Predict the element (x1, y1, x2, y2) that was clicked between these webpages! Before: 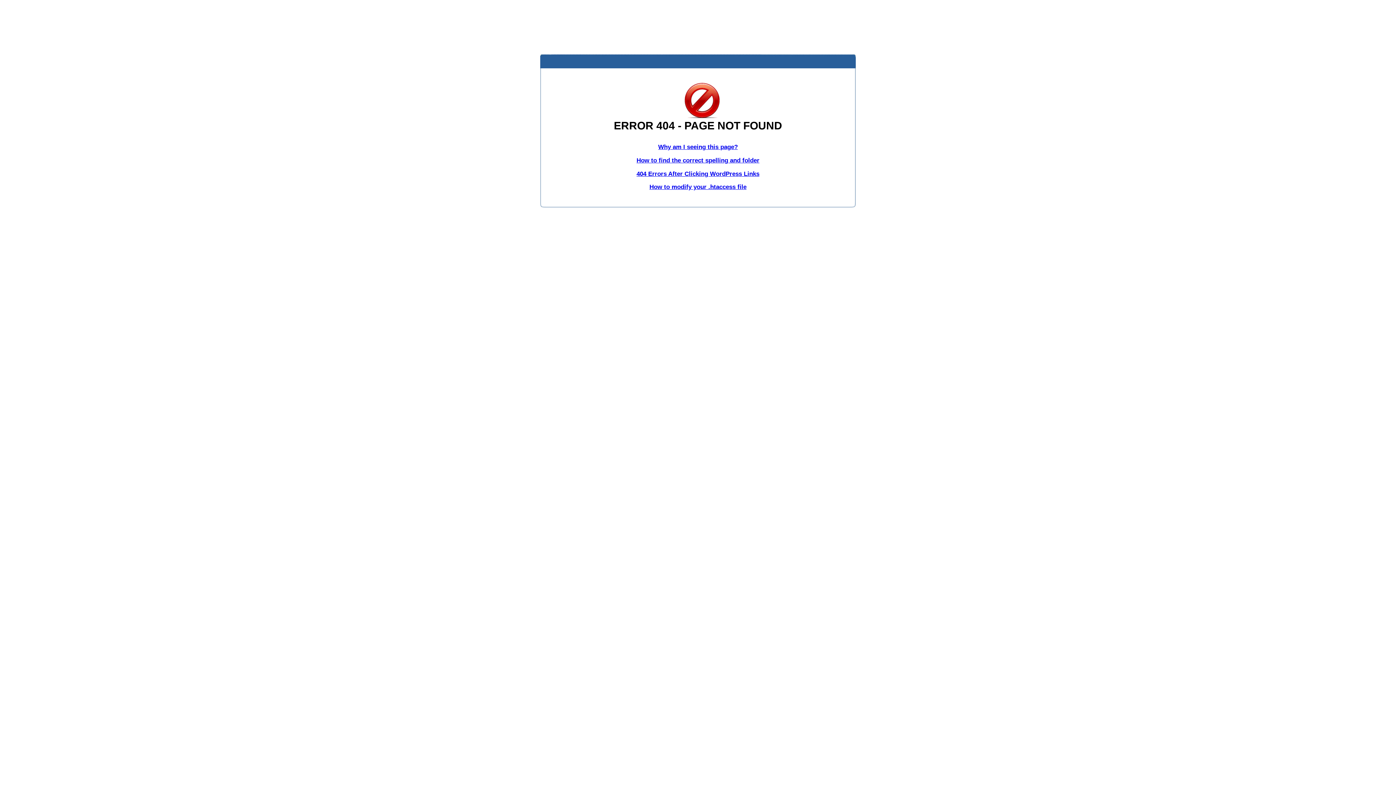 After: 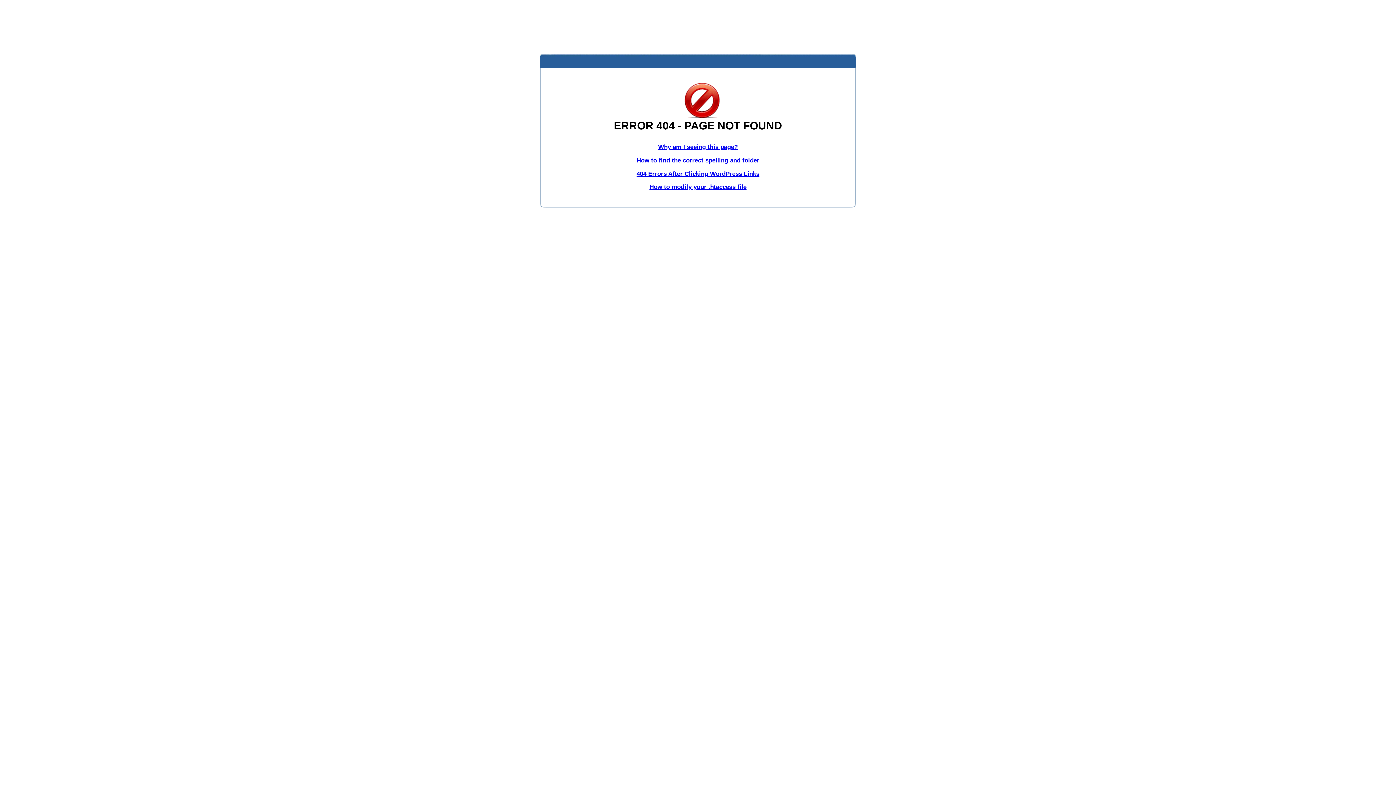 Action: bbox: (658, 143, 738, 150) label: Why am I seeing this page?